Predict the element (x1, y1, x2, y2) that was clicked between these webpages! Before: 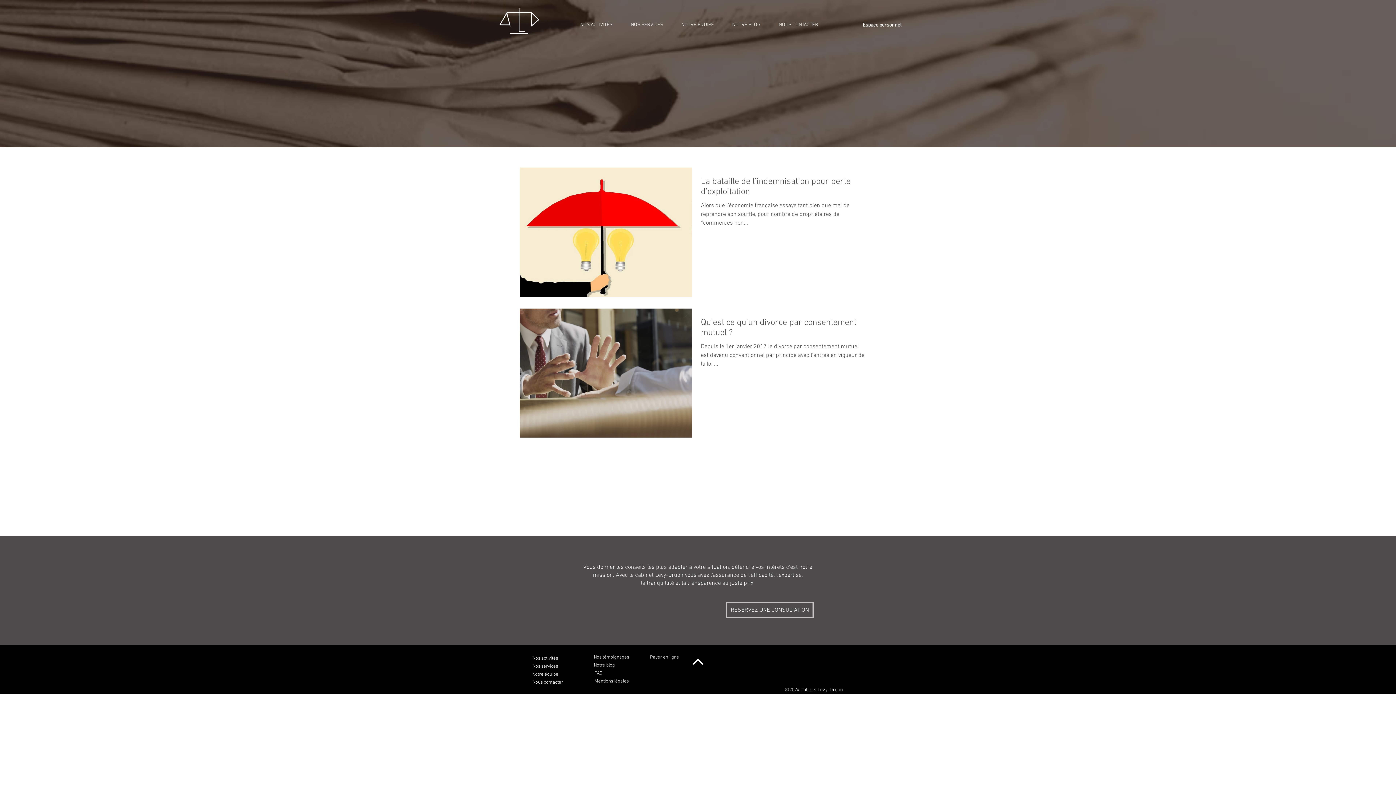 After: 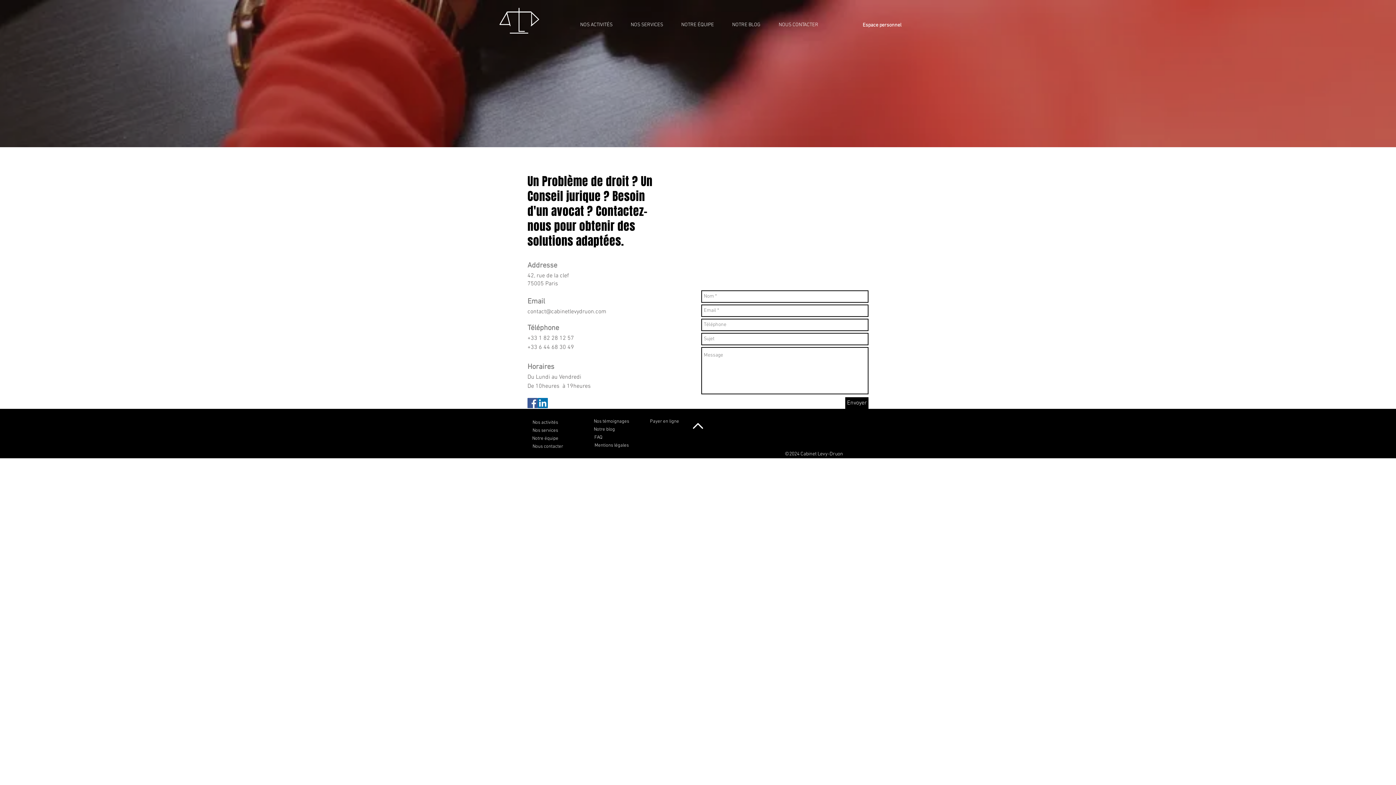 Action: label: Nous contacter bbox: (509, 678, 586, 686)